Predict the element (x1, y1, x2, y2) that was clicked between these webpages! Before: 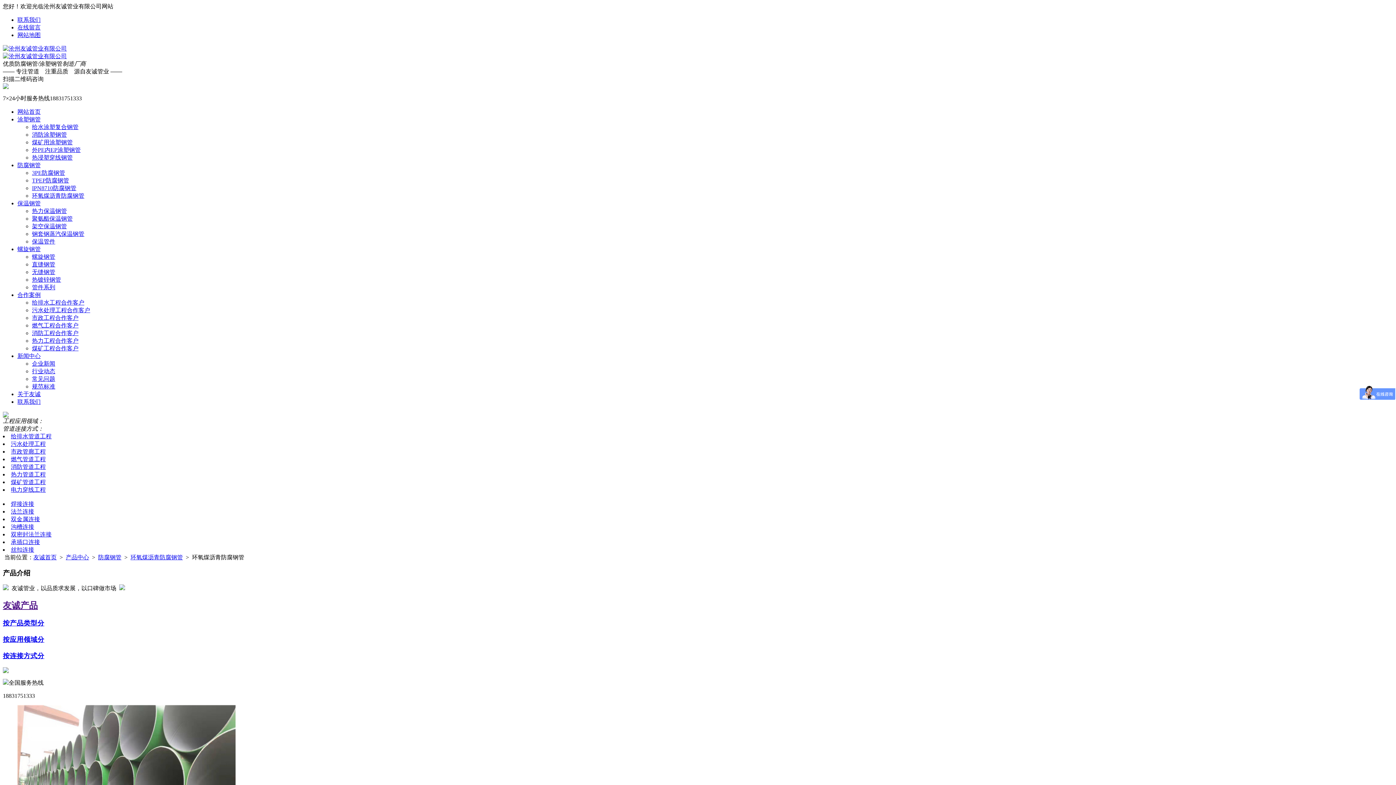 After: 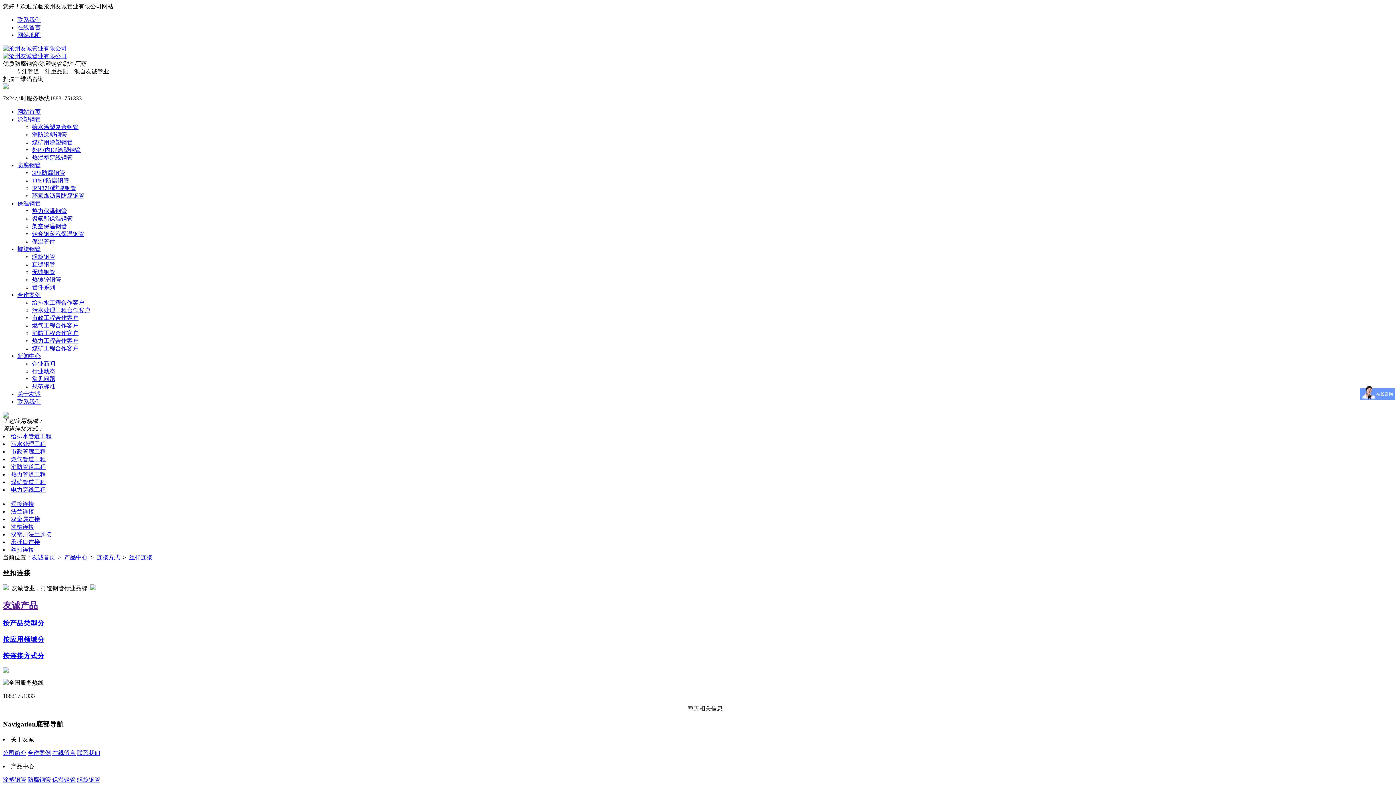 Action: bbox: (10, 546, 34, 553) label: 丝扣连接